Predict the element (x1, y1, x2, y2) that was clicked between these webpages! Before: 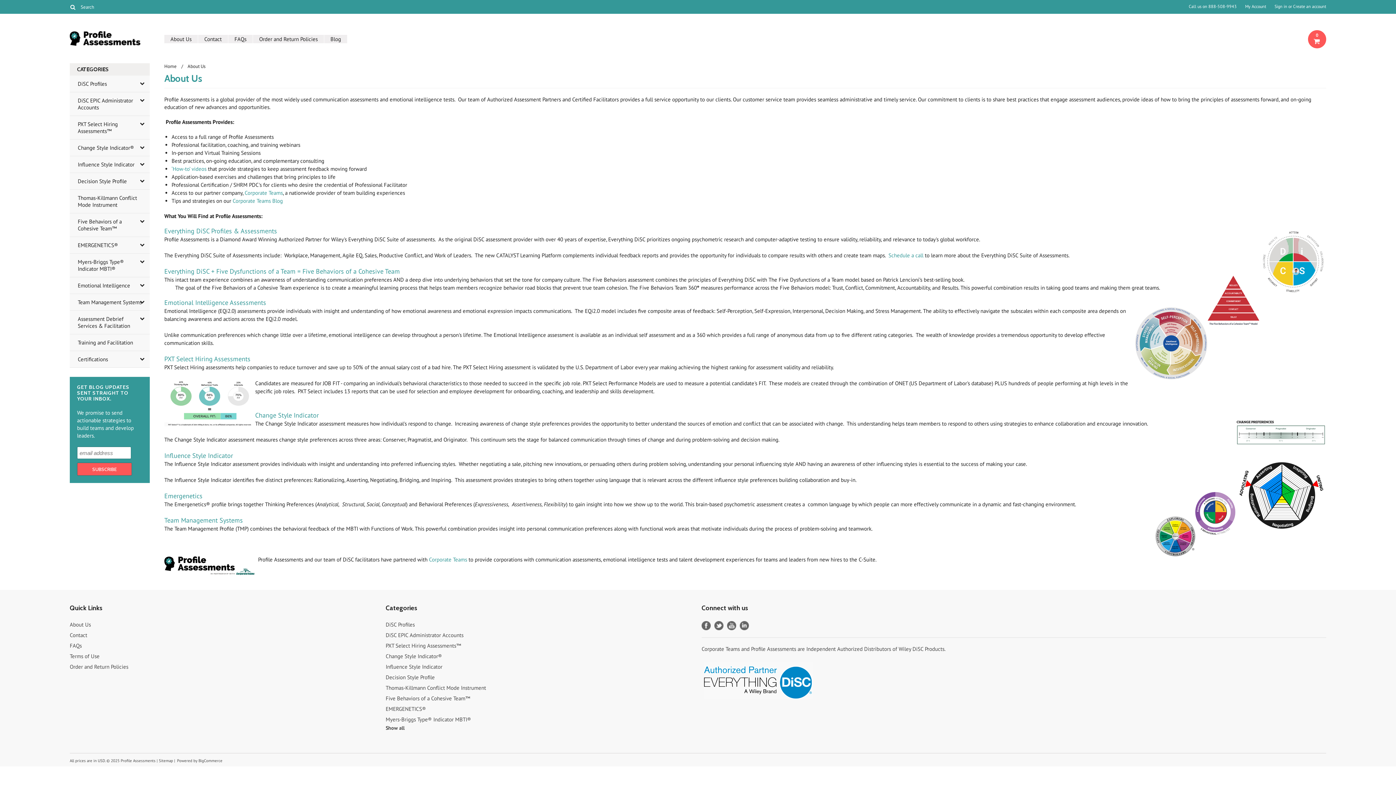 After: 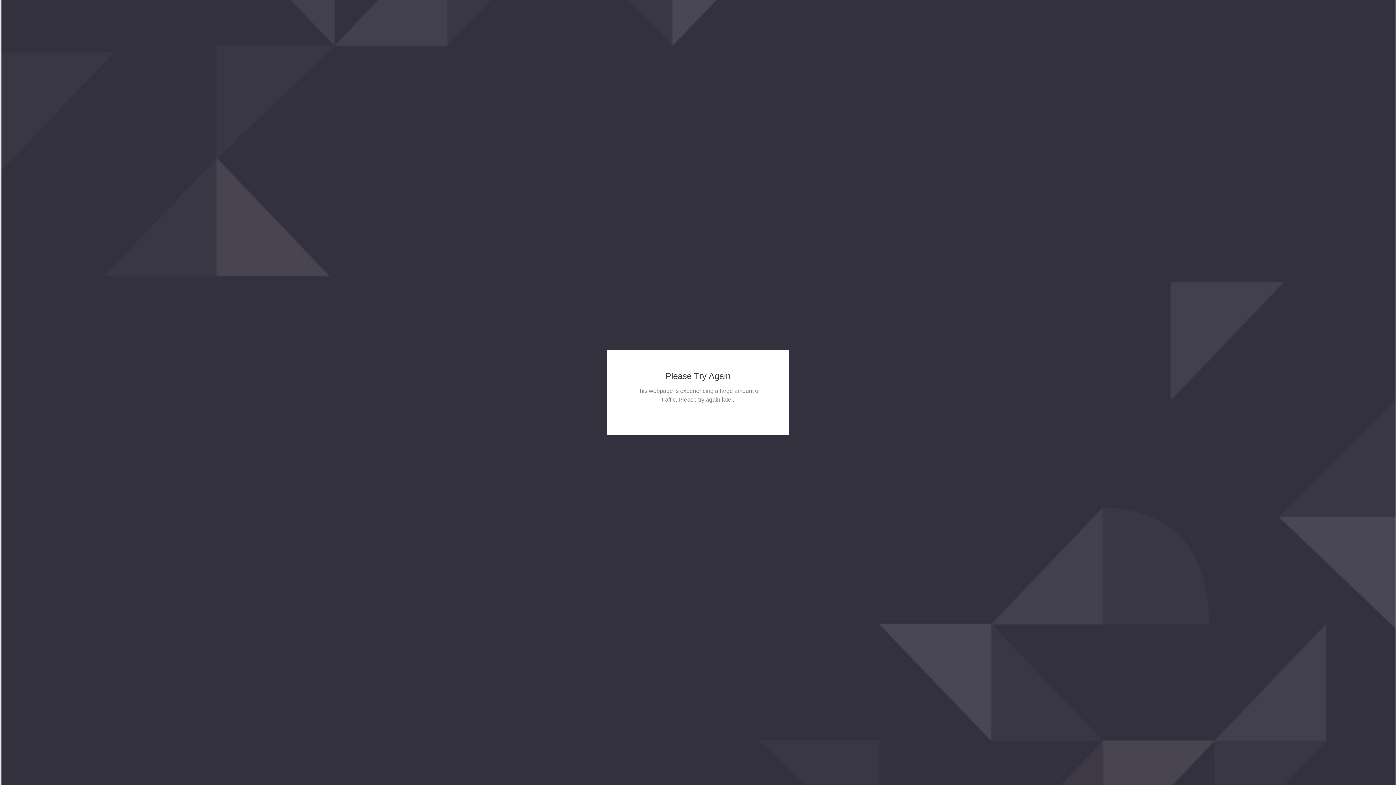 Action: bbox: (385, 695, 482, 702) label: Five Behaviors of a Cohesive Team™